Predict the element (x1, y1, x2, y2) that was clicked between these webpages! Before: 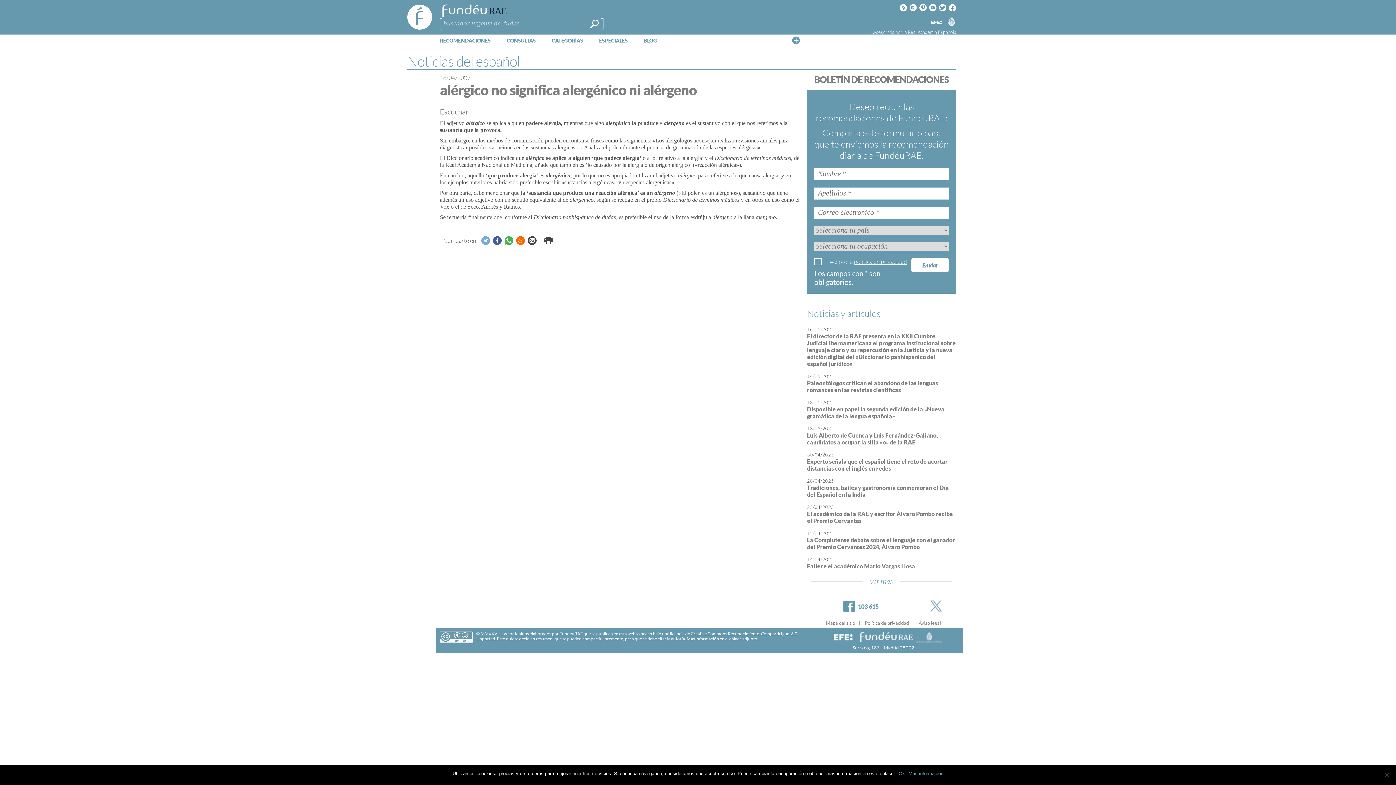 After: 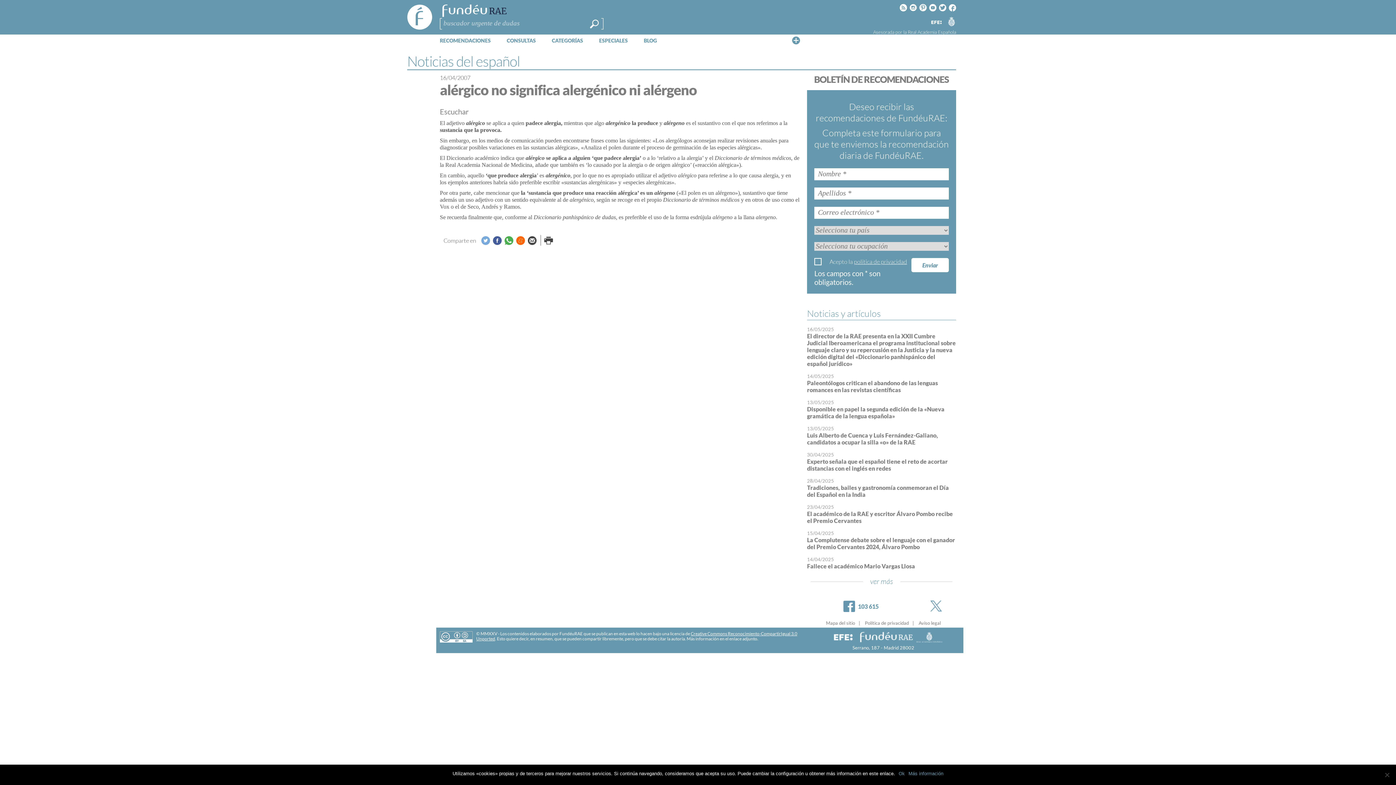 Action: bbox: (909, 3, 917, 12) label: Instagram